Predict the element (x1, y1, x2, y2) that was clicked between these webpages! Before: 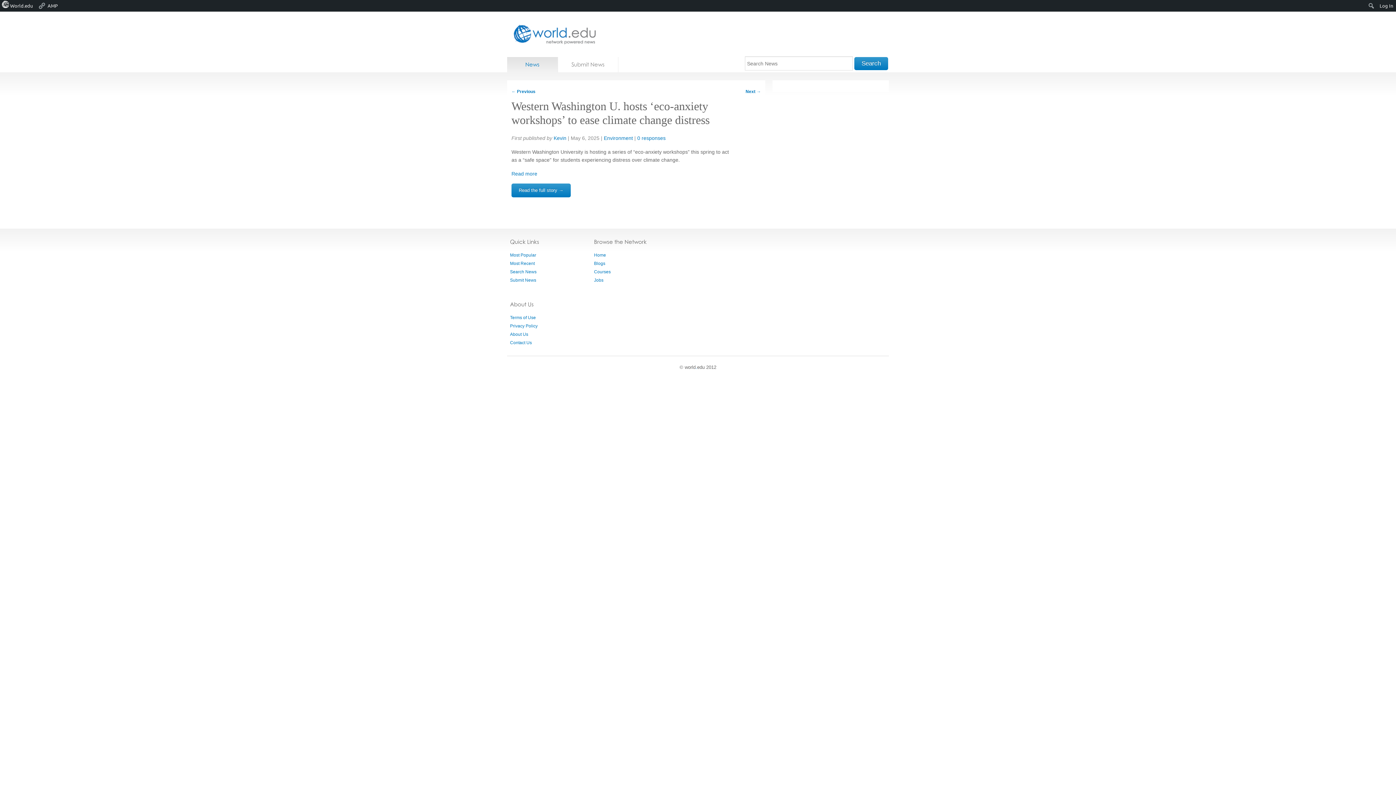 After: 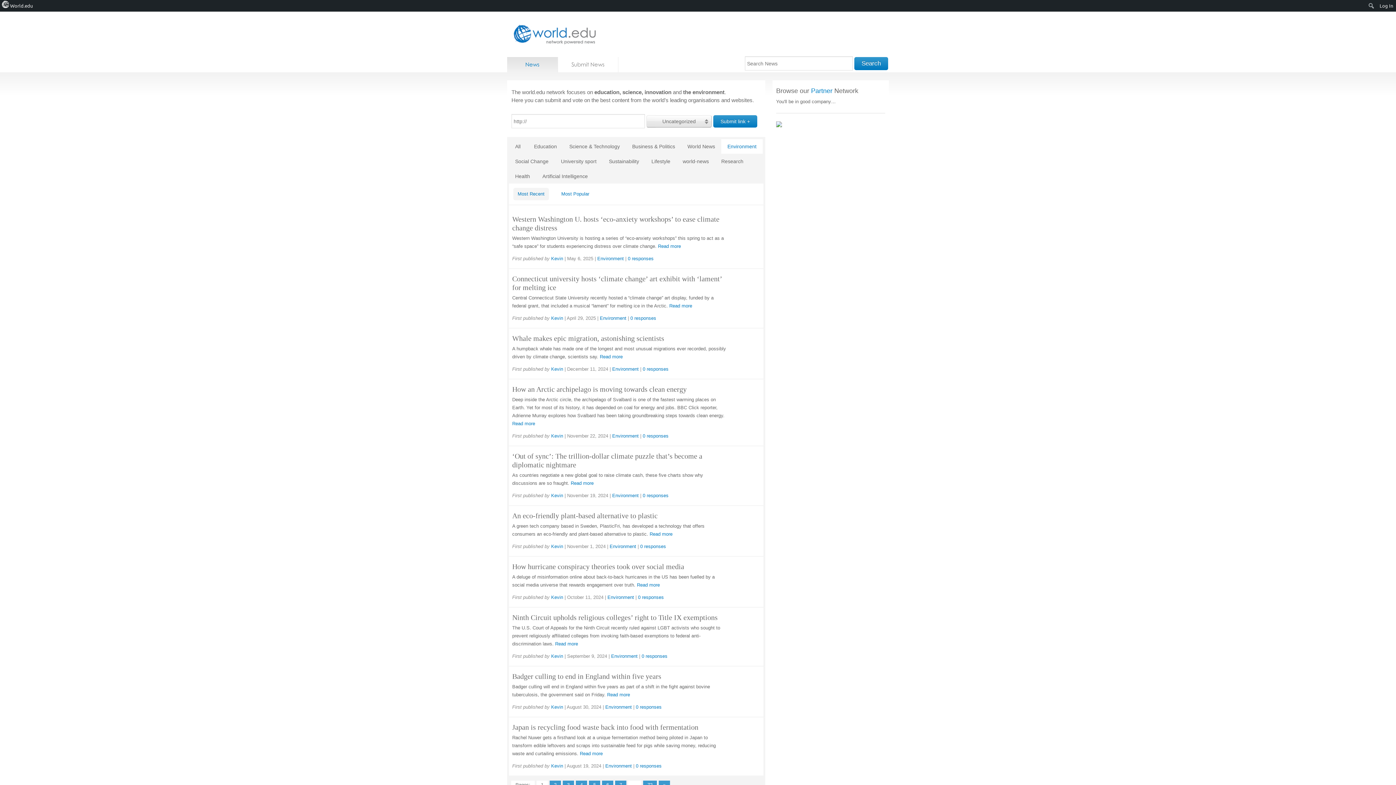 Action: bbox: (604, 135, 633, 141) label: Environment